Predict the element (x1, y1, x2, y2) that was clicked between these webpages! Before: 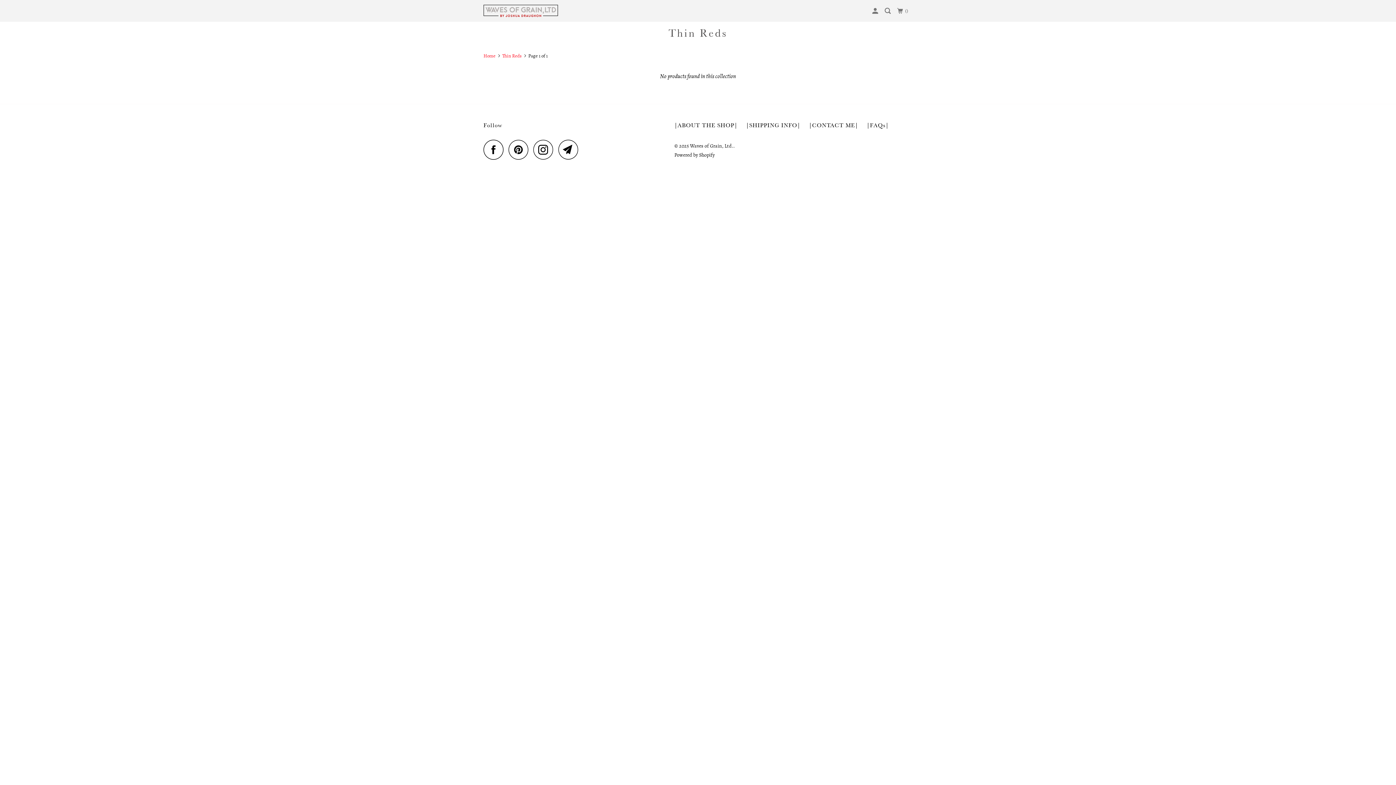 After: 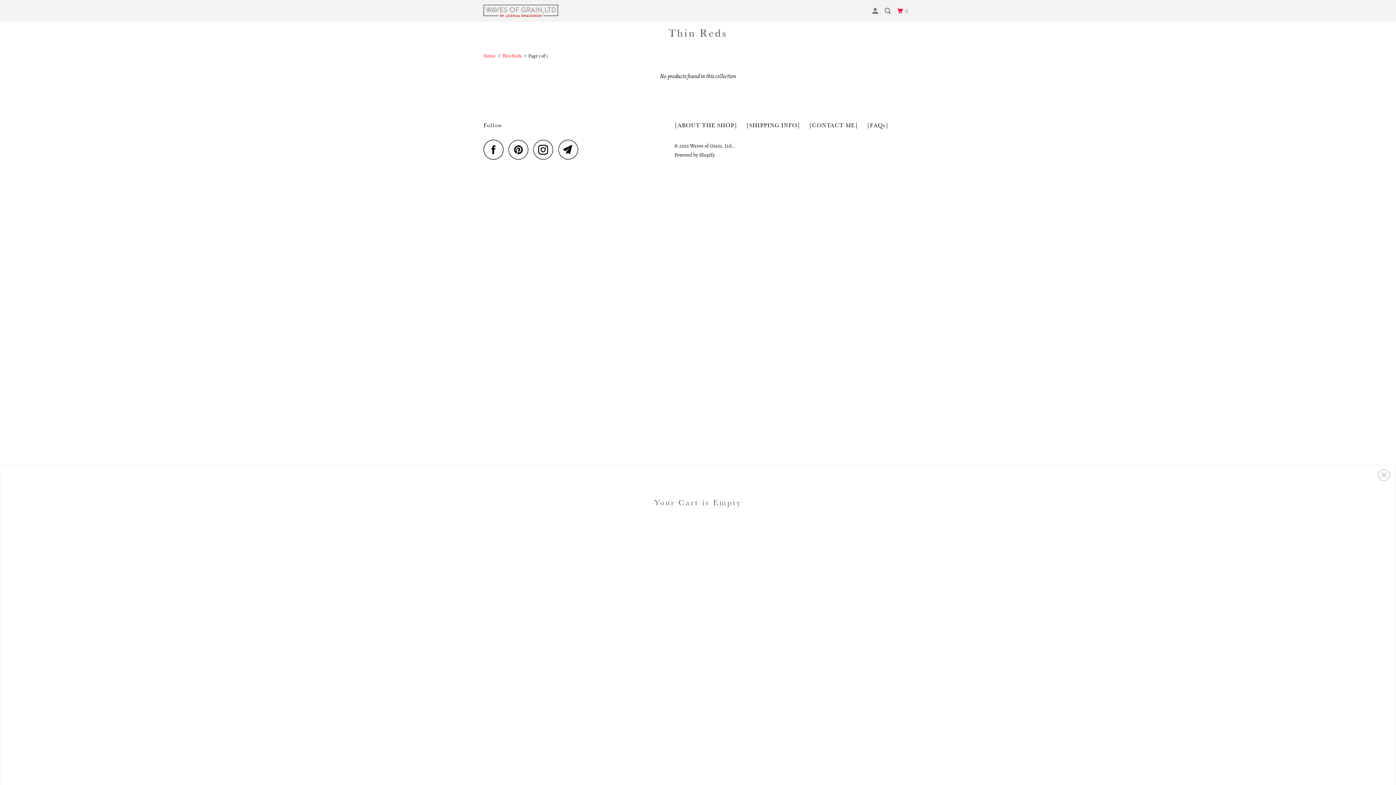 Action: bbox: (895, 4, 911, 17) label: 0